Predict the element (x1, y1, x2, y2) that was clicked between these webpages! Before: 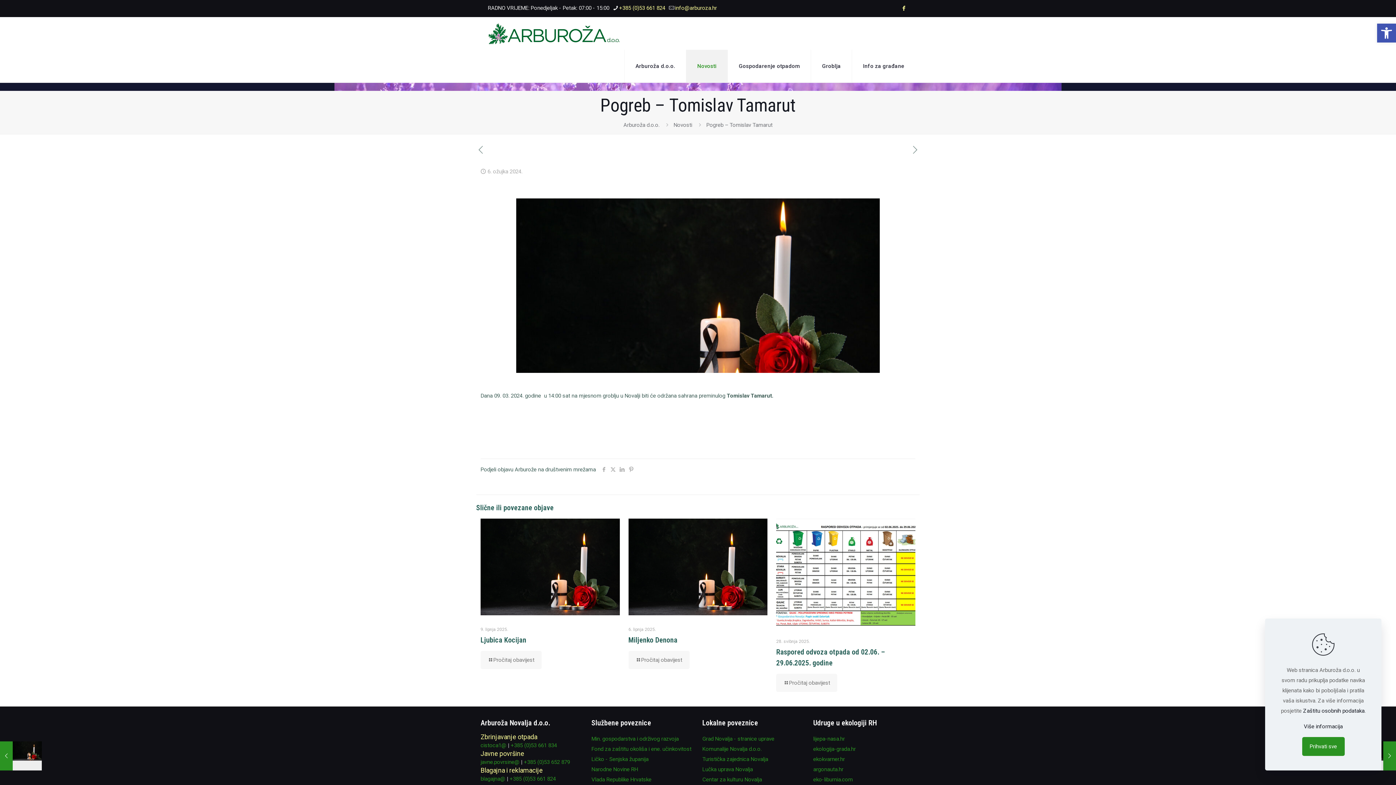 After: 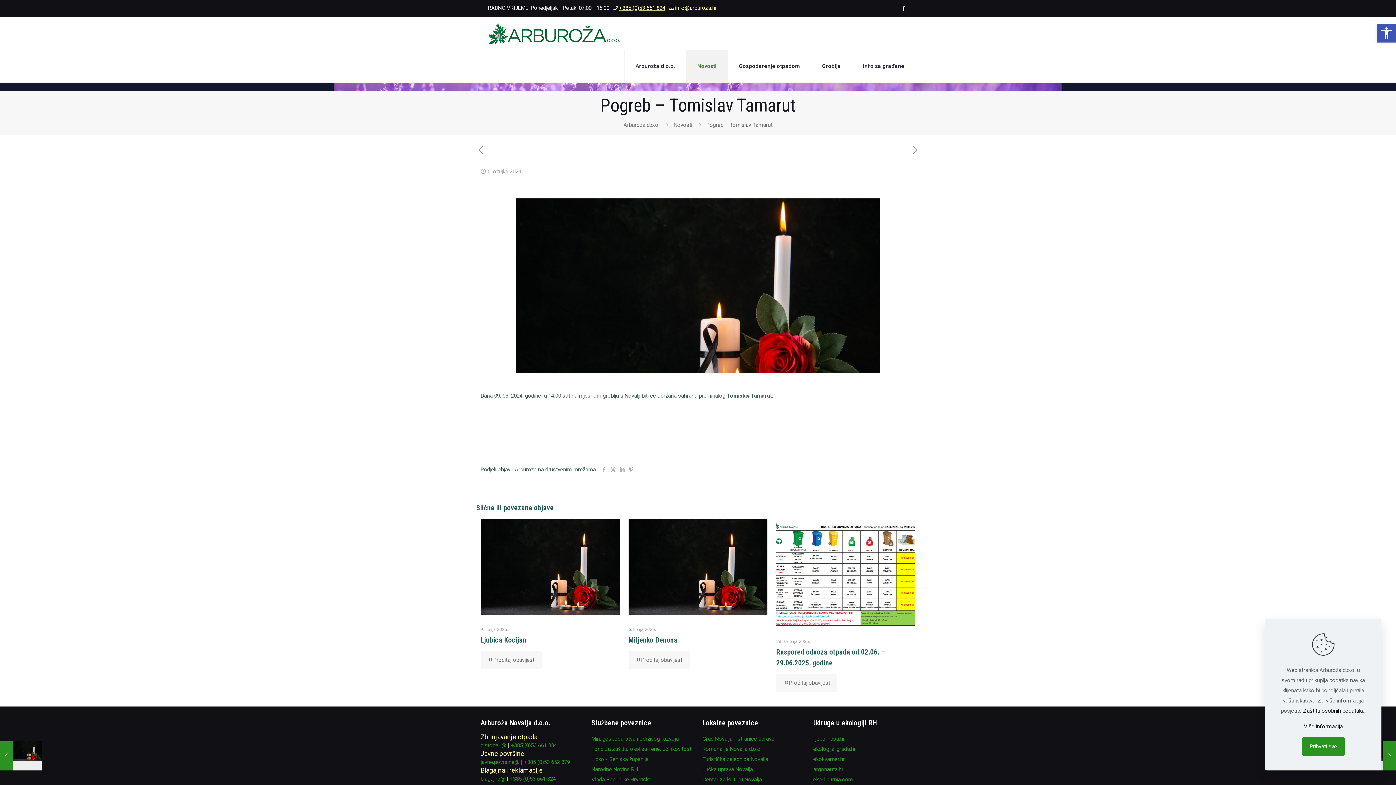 Action: bbox: (619, 4, 665, 11) label: phone